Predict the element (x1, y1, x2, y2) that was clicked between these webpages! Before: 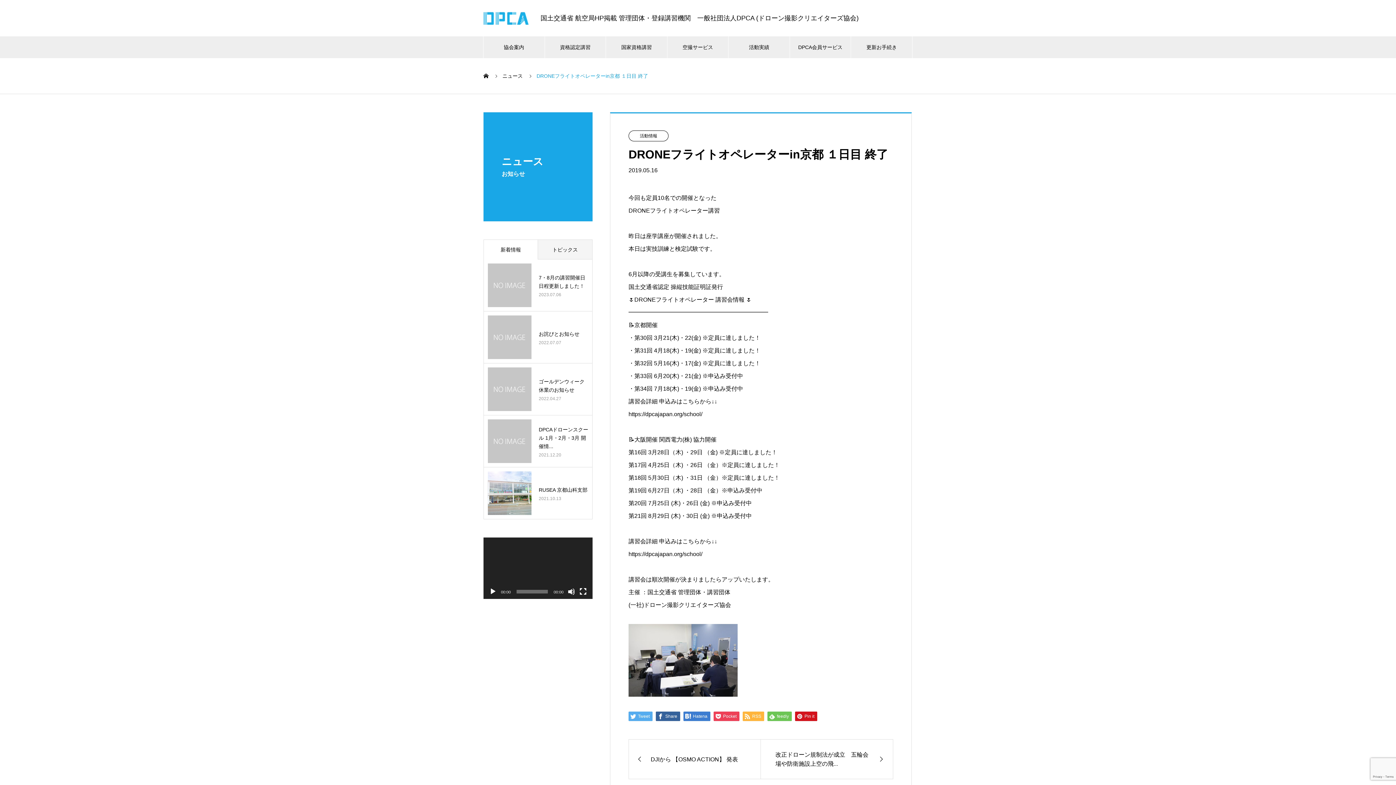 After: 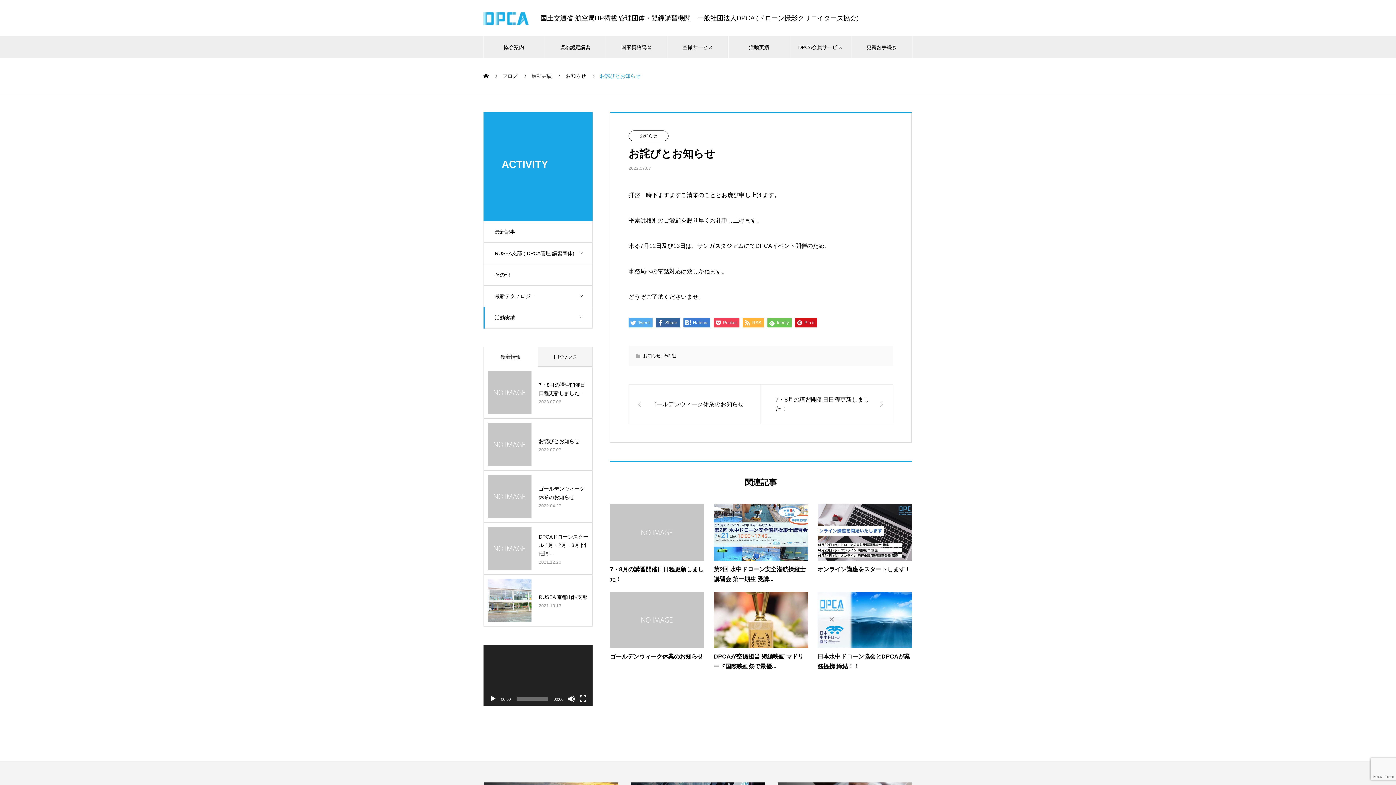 Action: bbox: (488, 315, 588, 359) label: お詫びとお知らせ
2022.07.07